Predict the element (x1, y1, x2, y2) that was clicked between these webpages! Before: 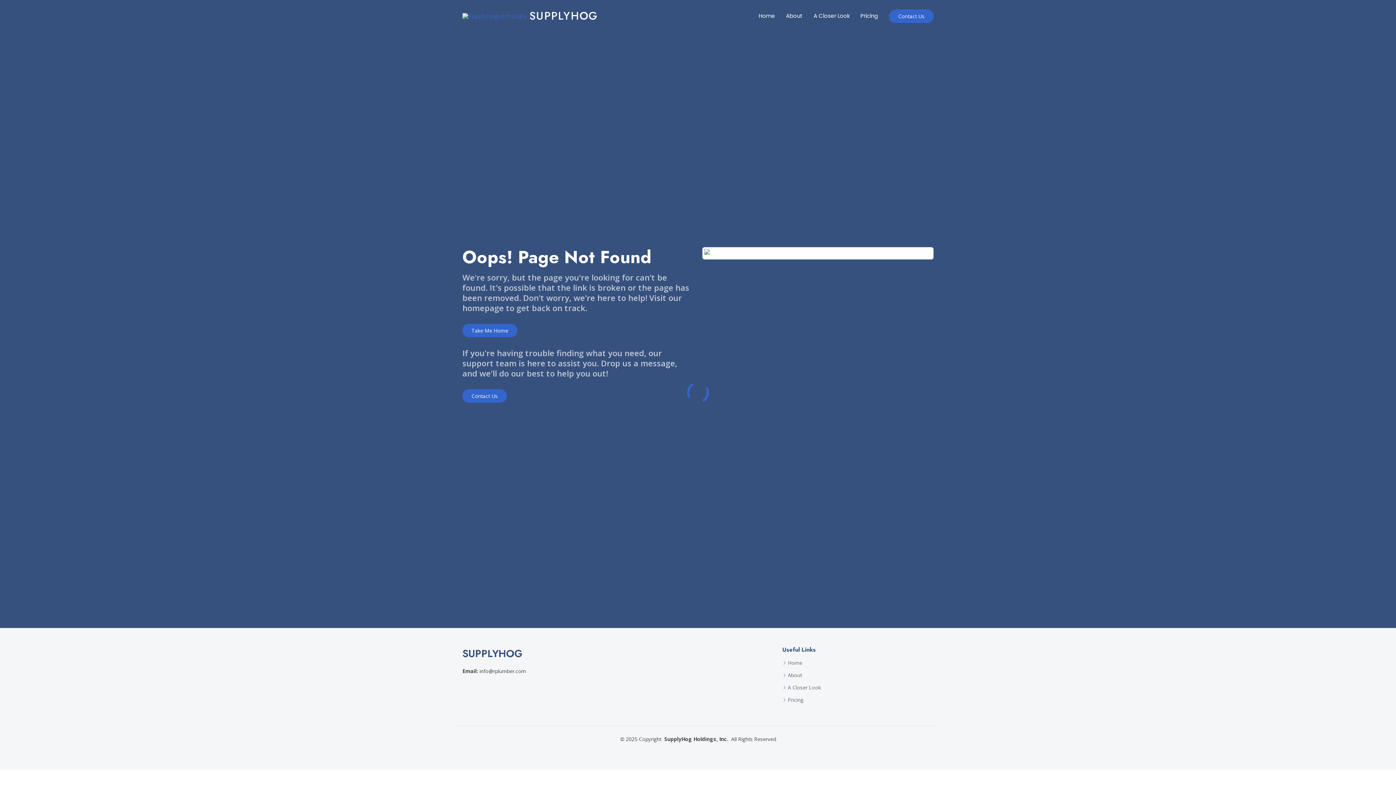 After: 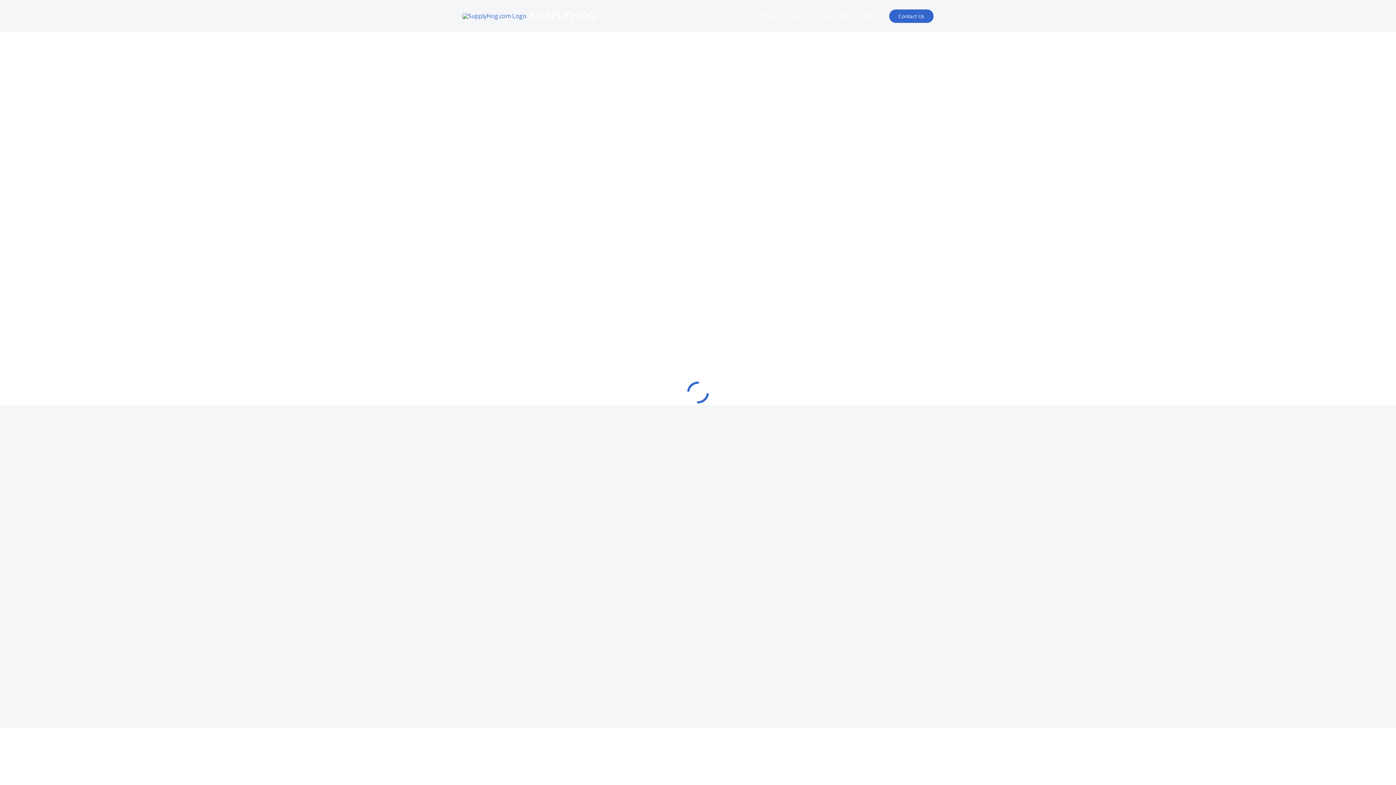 Action: label: A Closer Look bbox: (788, 685, 821, 690)